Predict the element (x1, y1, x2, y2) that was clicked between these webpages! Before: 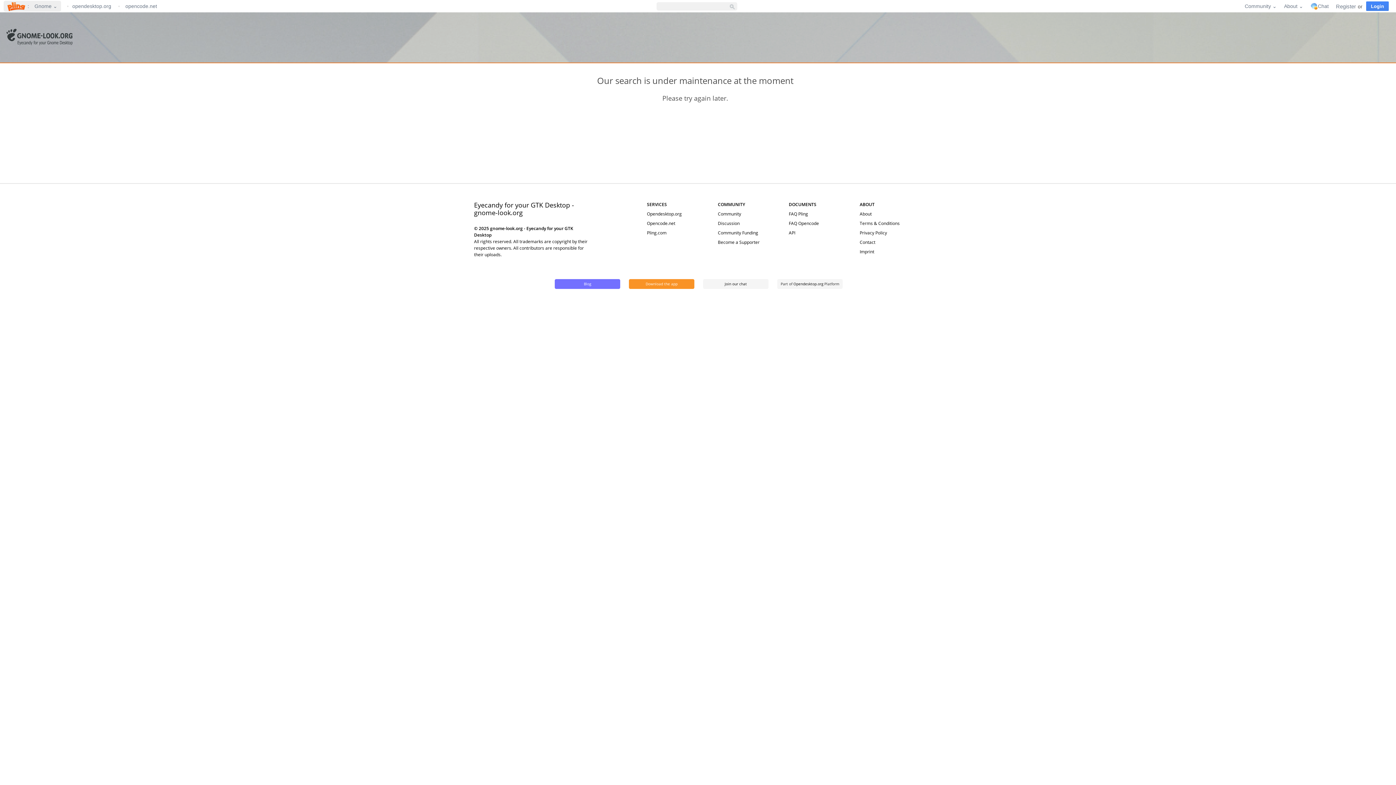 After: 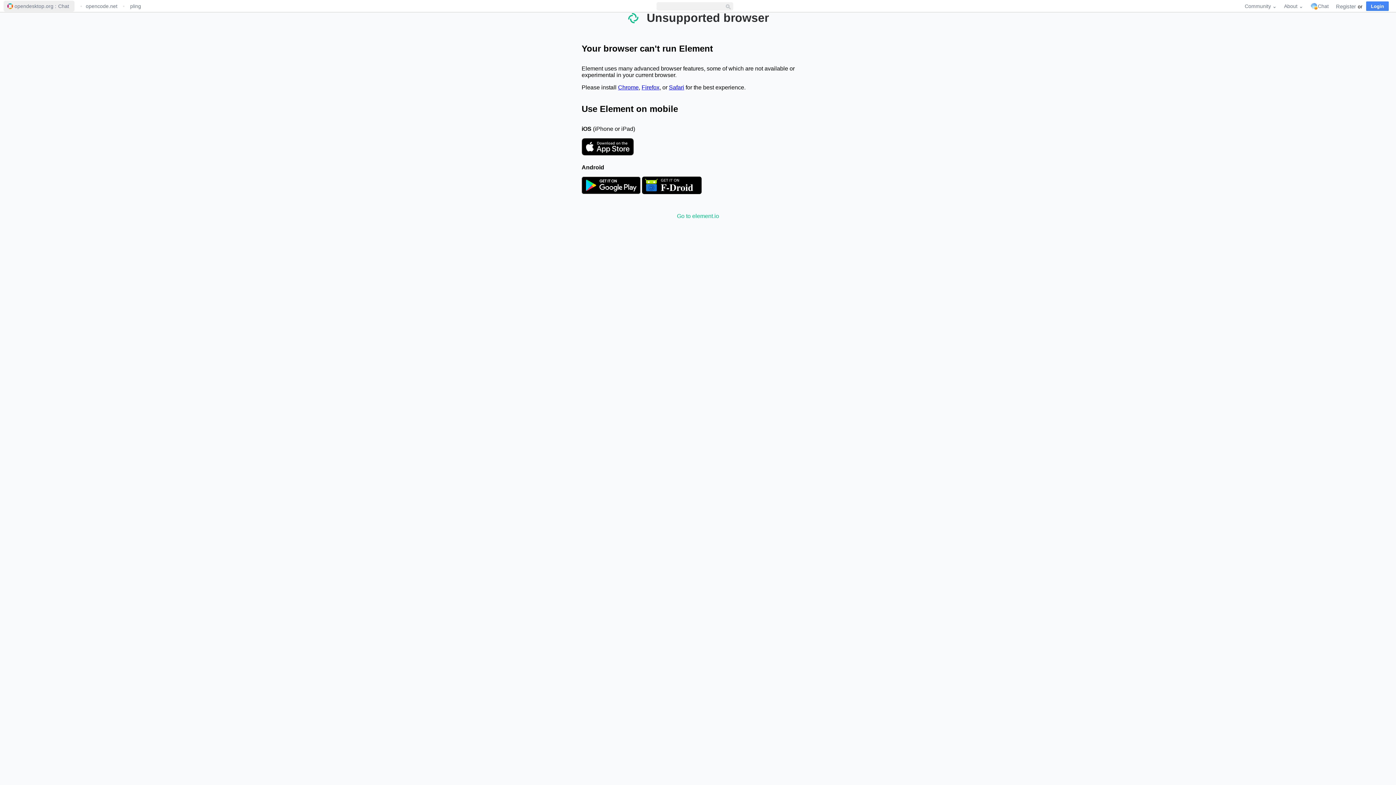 Action: bbox: (703, 279, 768, 289) label: Join our chat